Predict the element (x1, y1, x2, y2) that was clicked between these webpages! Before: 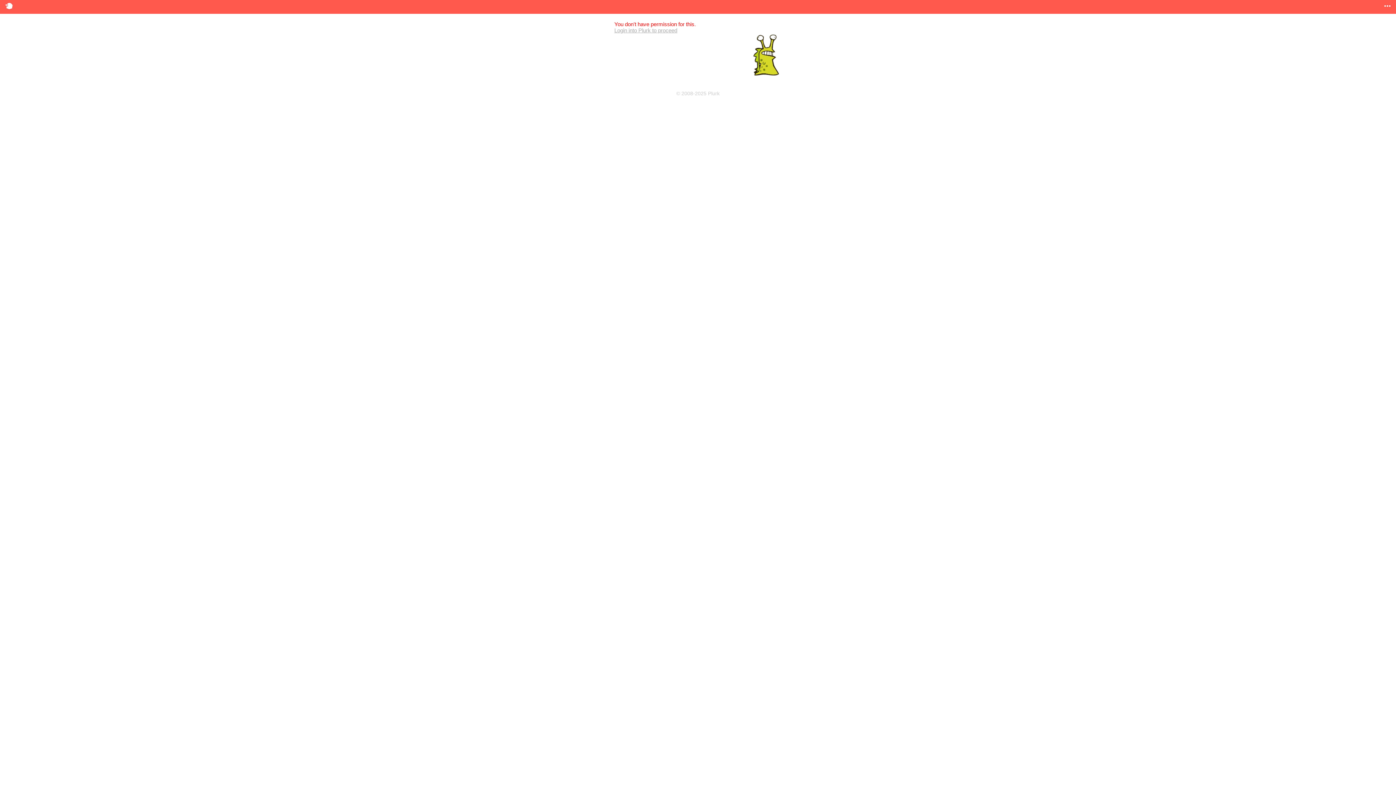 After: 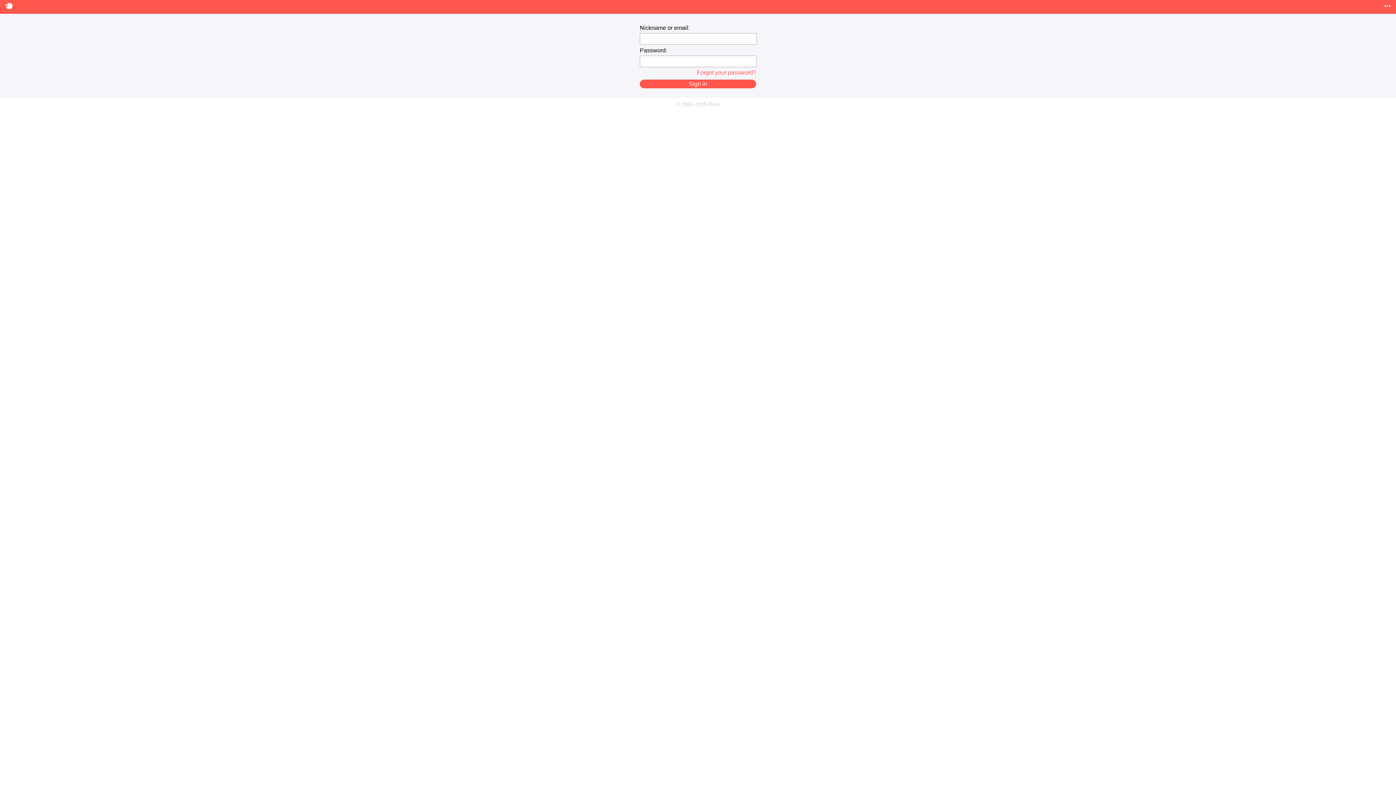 Action: bbox: (614, 27, 677, 33) label: Login into Plurk to proceed